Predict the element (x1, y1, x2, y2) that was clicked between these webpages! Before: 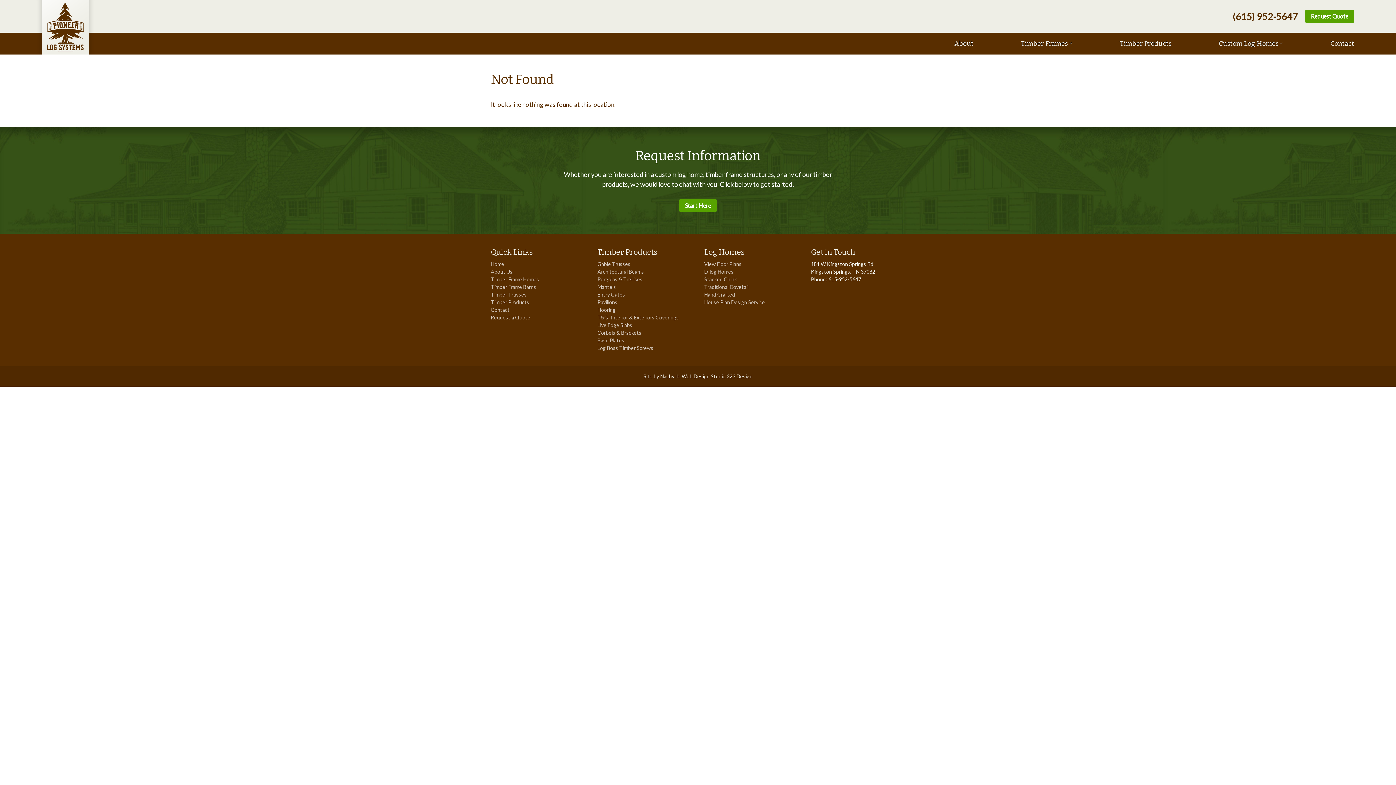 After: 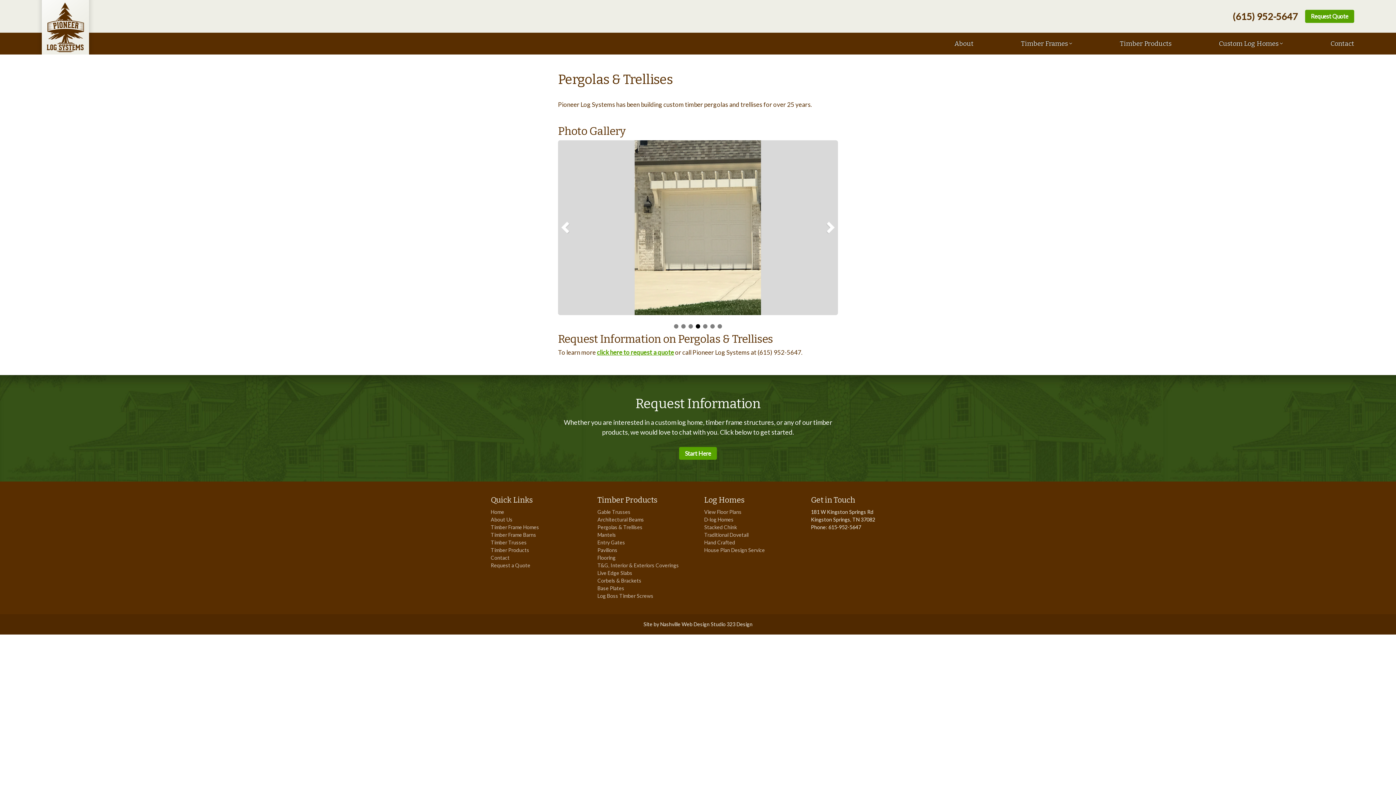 Action: bbox: (597, 276, 642, 282) label: Pergolas & Trellises